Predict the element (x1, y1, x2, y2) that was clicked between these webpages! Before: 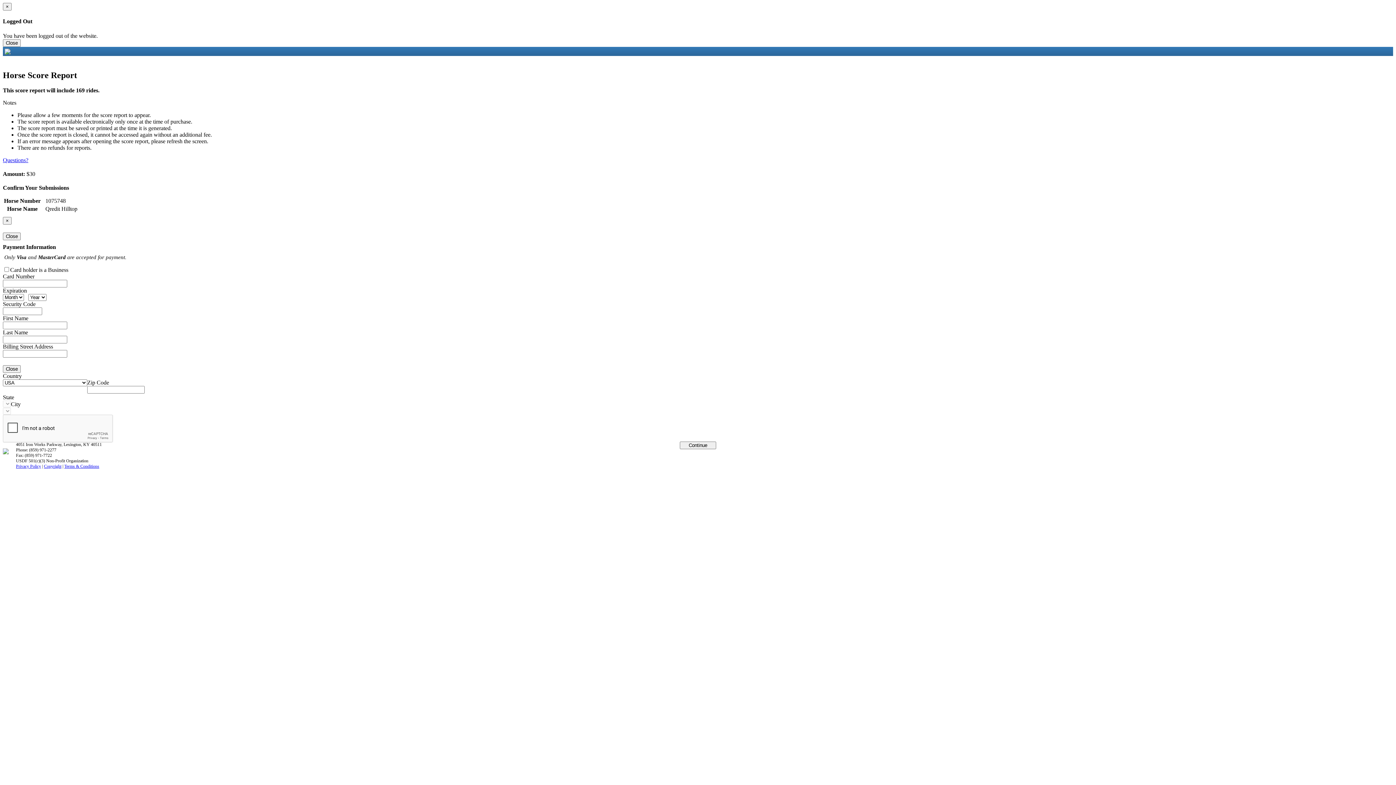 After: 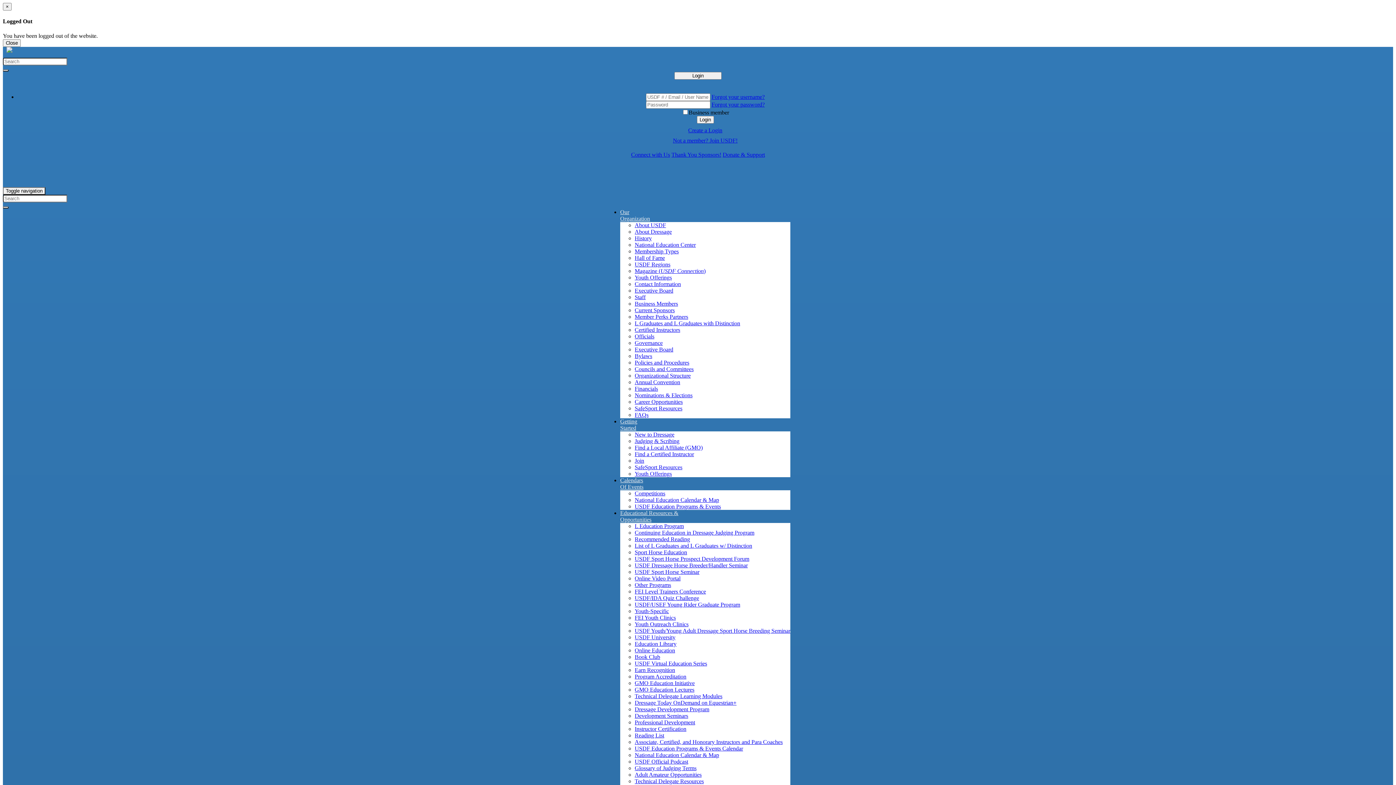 Action: label: Terms & Conditions bbox: (64, 463, 99, 468)